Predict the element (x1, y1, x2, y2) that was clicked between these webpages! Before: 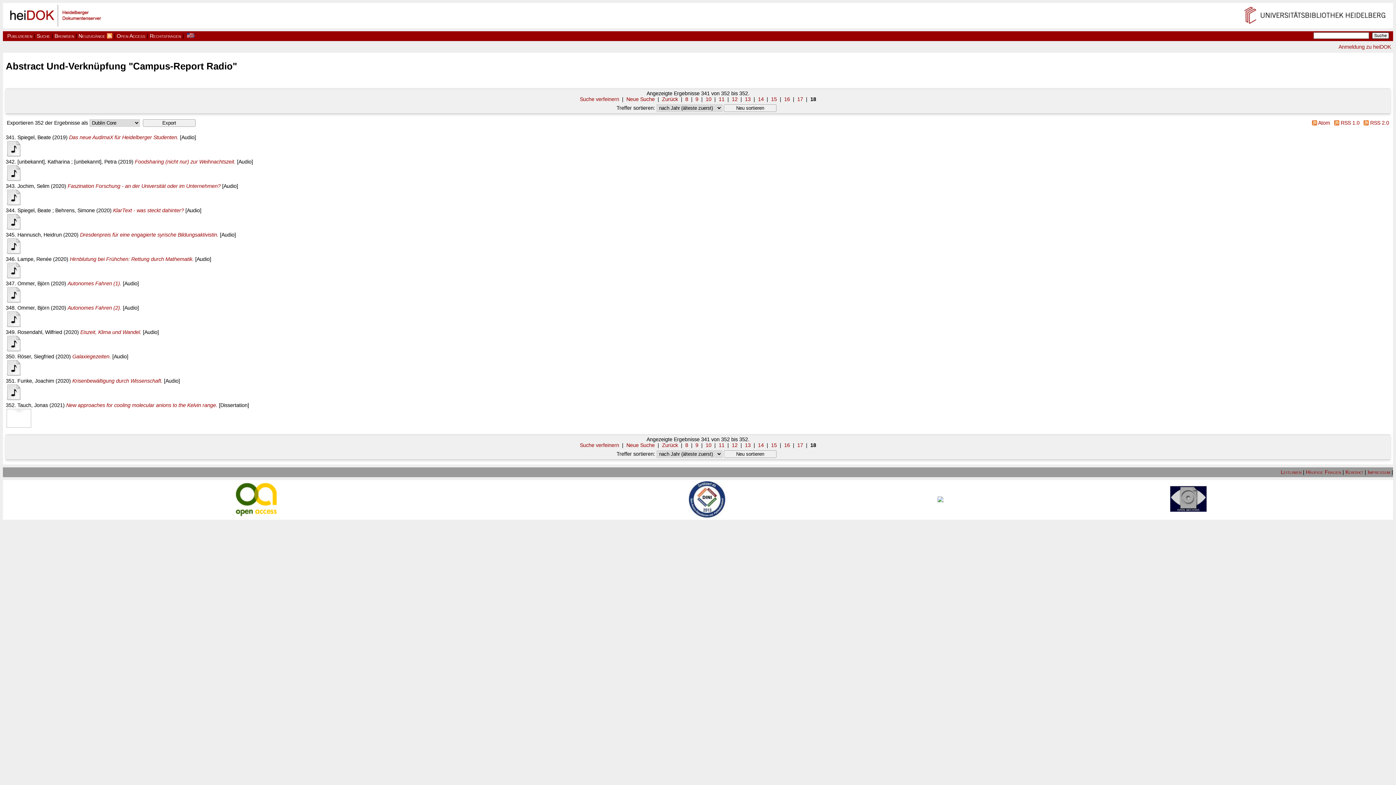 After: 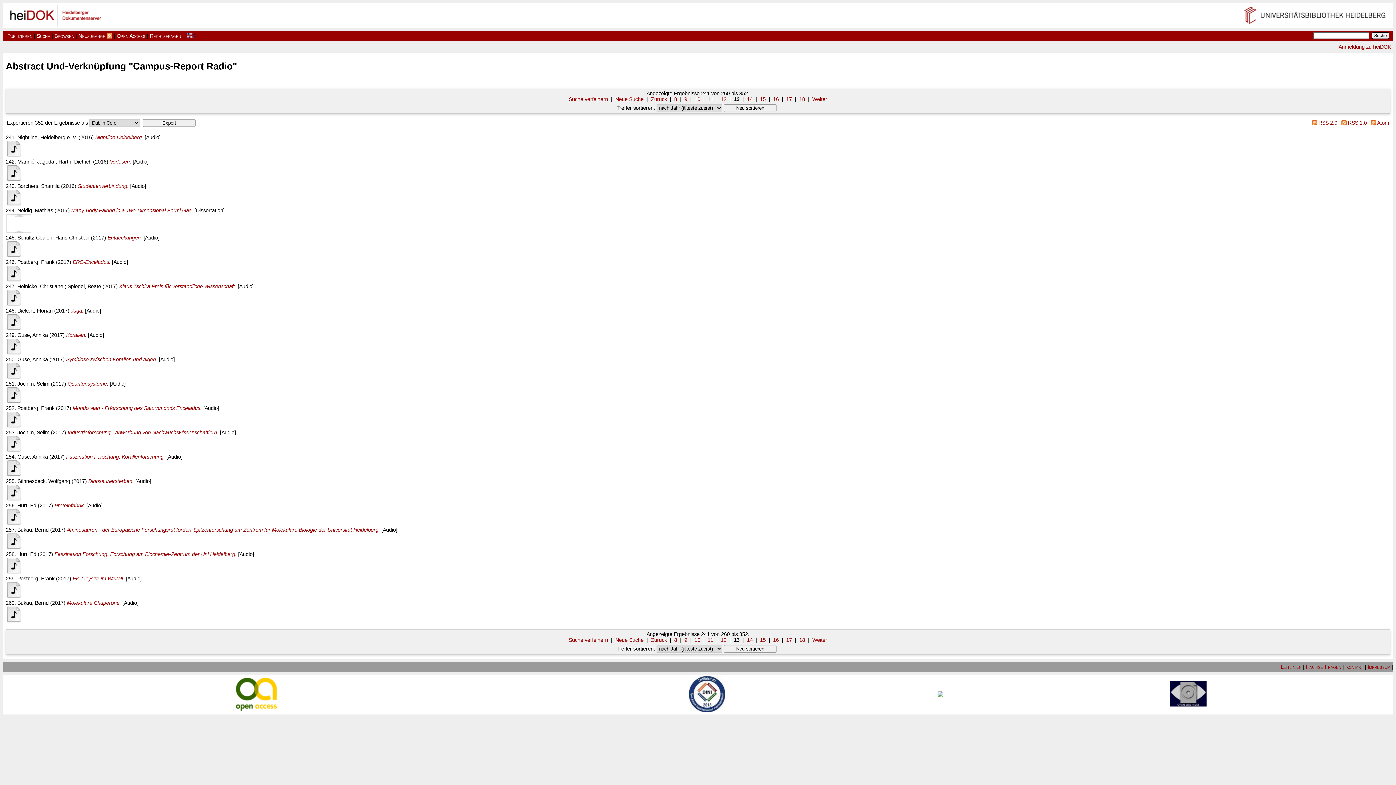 Action: bbox: (745, 442, 750, 448) label: 13